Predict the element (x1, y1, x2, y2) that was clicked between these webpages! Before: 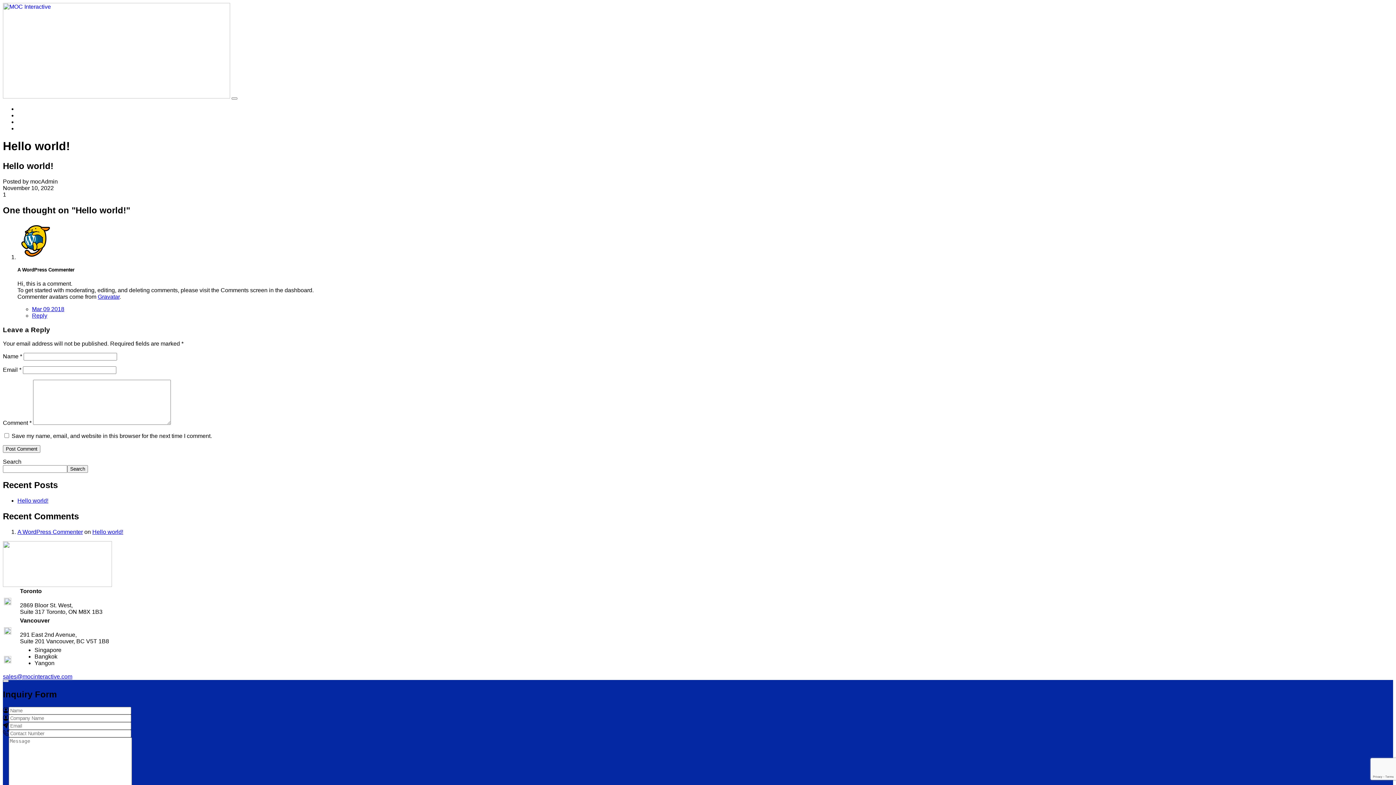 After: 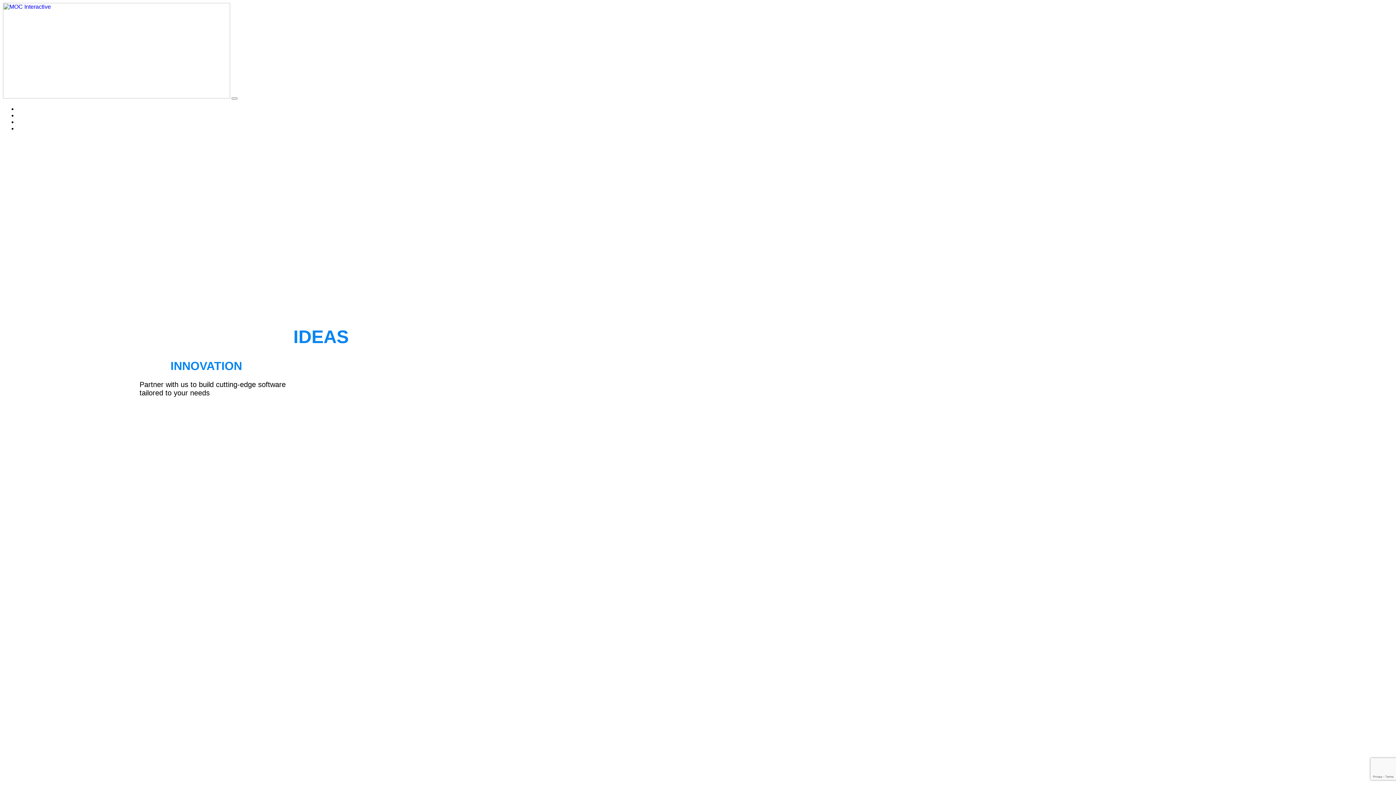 Action: bbox: (2, 582, 112, 588)